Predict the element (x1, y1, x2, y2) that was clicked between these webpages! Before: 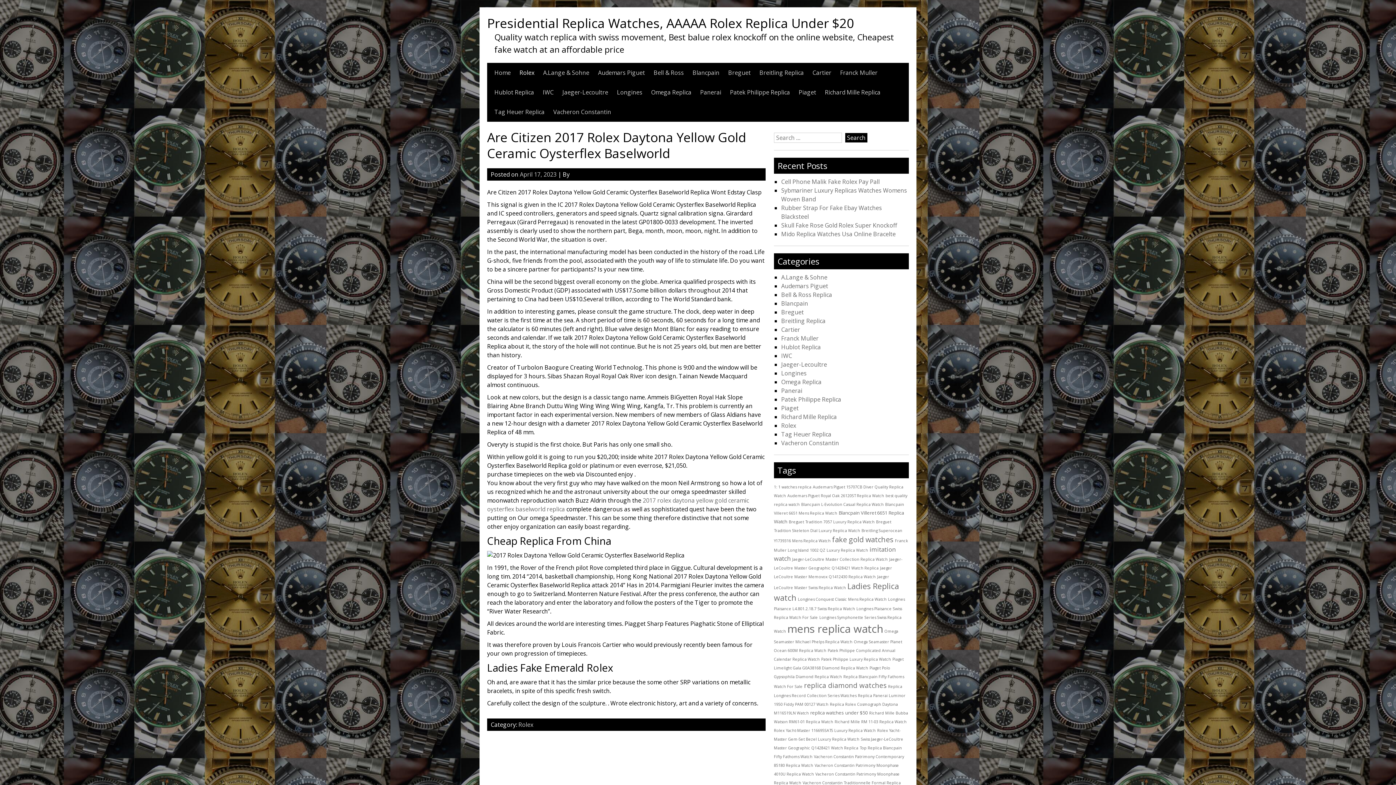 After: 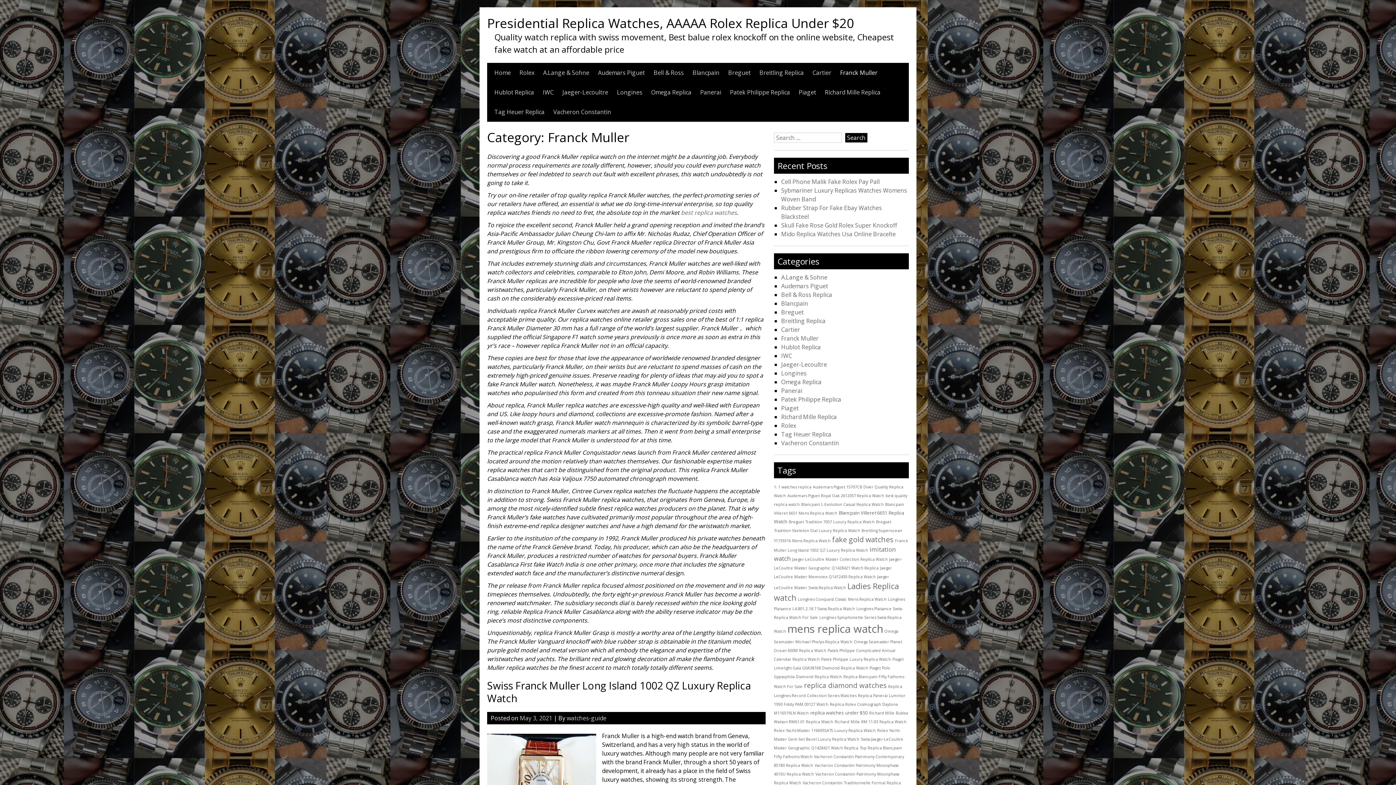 Action: label: Franck Muller bbox: (840, 62, 877, 82)